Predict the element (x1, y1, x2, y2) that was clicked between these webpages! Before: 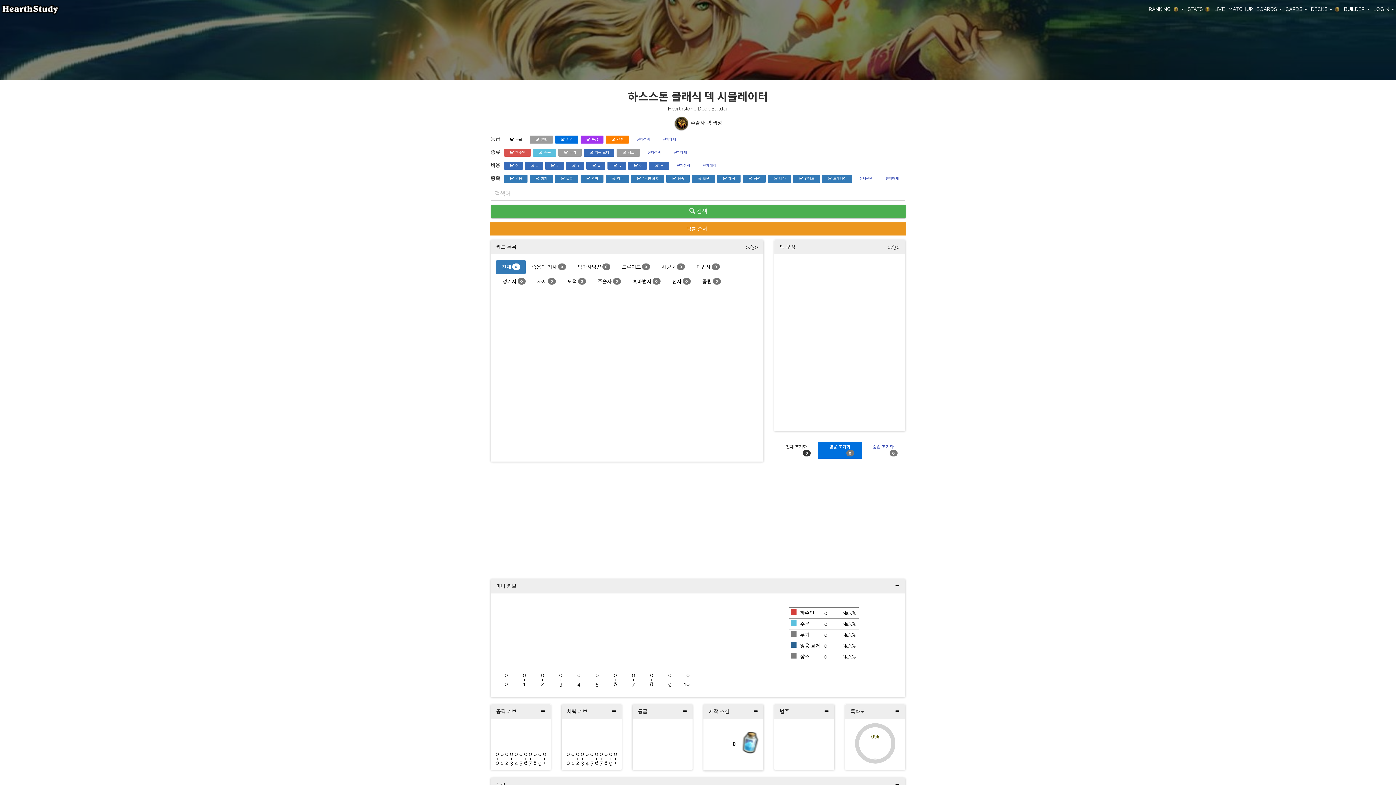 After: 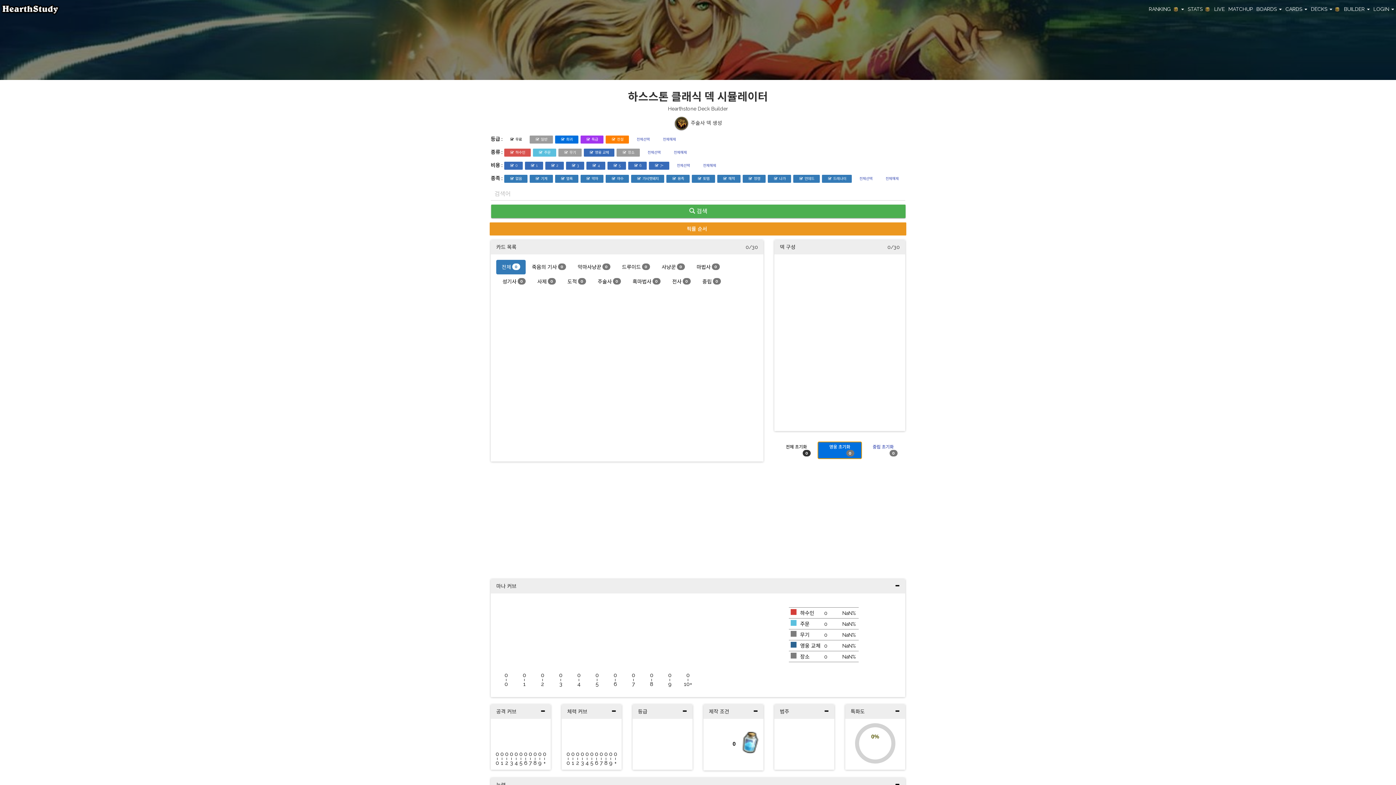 Action: label: 영웅 초기화
0 bbox: (818, 442, 861, 458)